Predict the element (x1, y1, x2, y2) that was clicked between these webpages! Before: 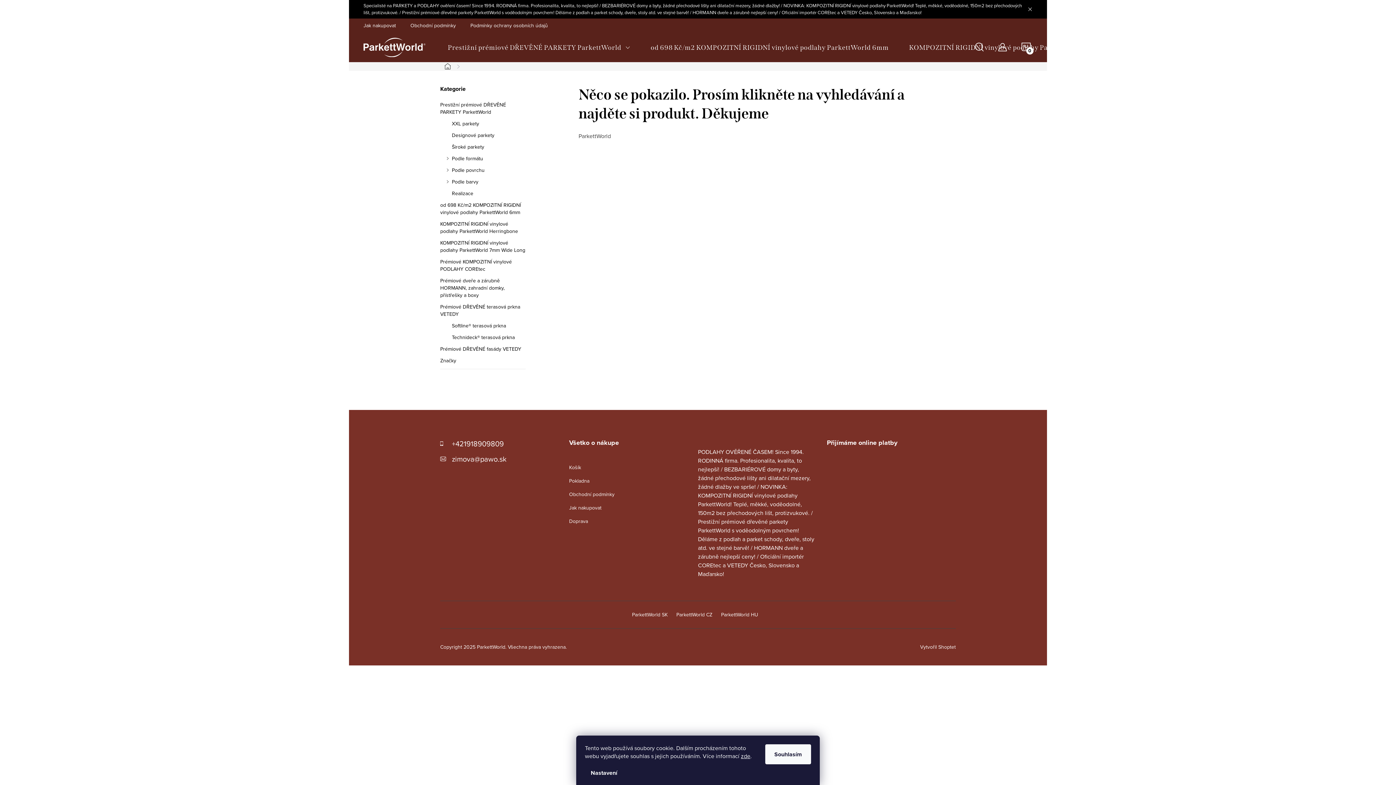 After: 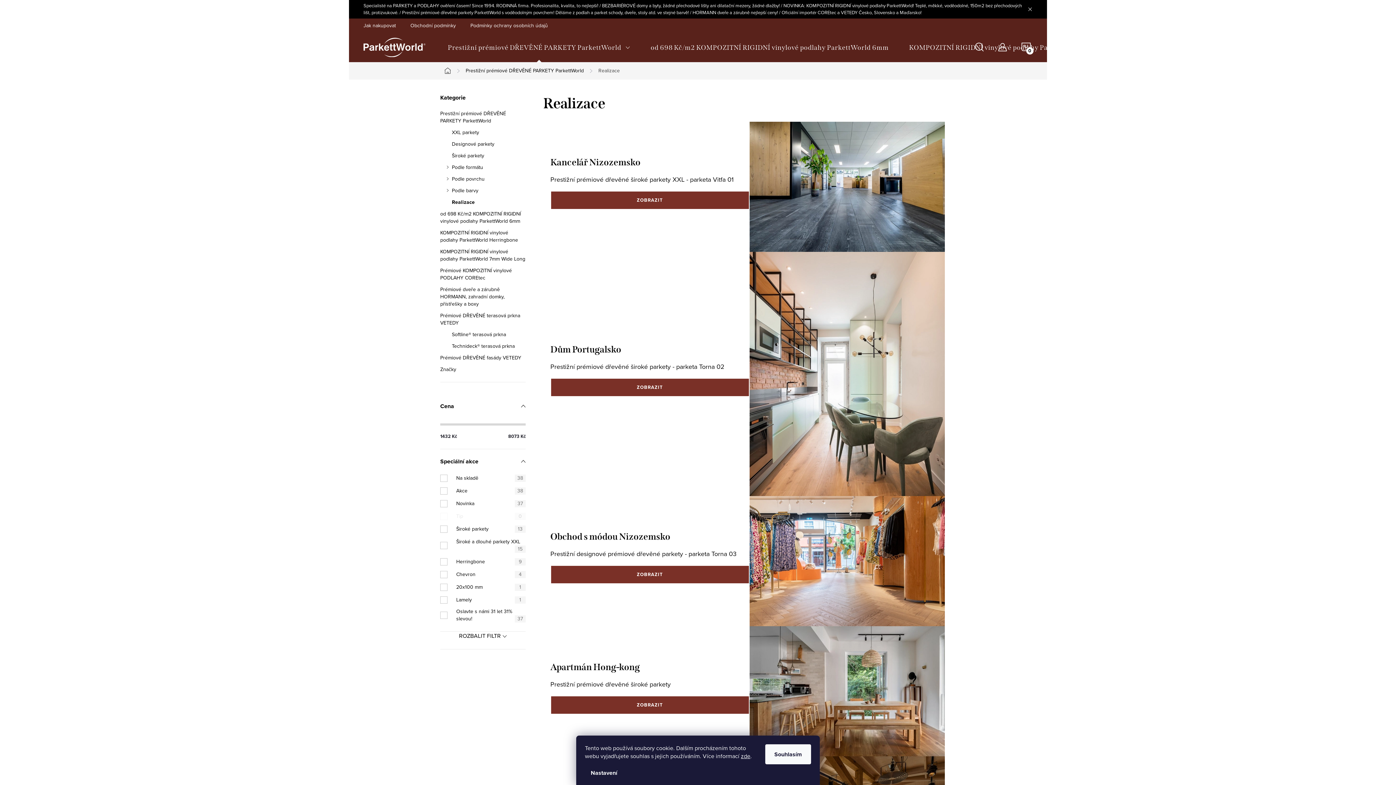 Action: label: Realizace bbox: (440, 190, 525, 197)